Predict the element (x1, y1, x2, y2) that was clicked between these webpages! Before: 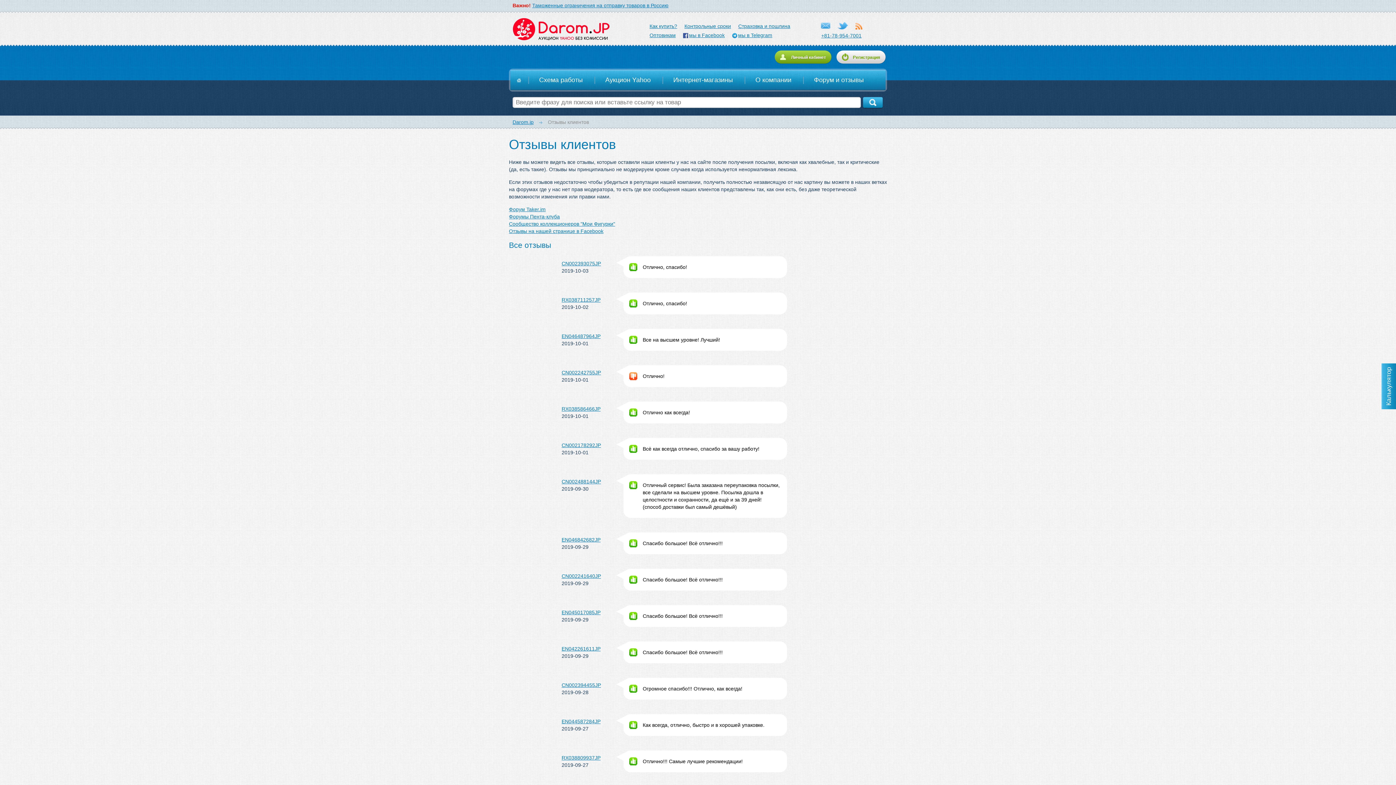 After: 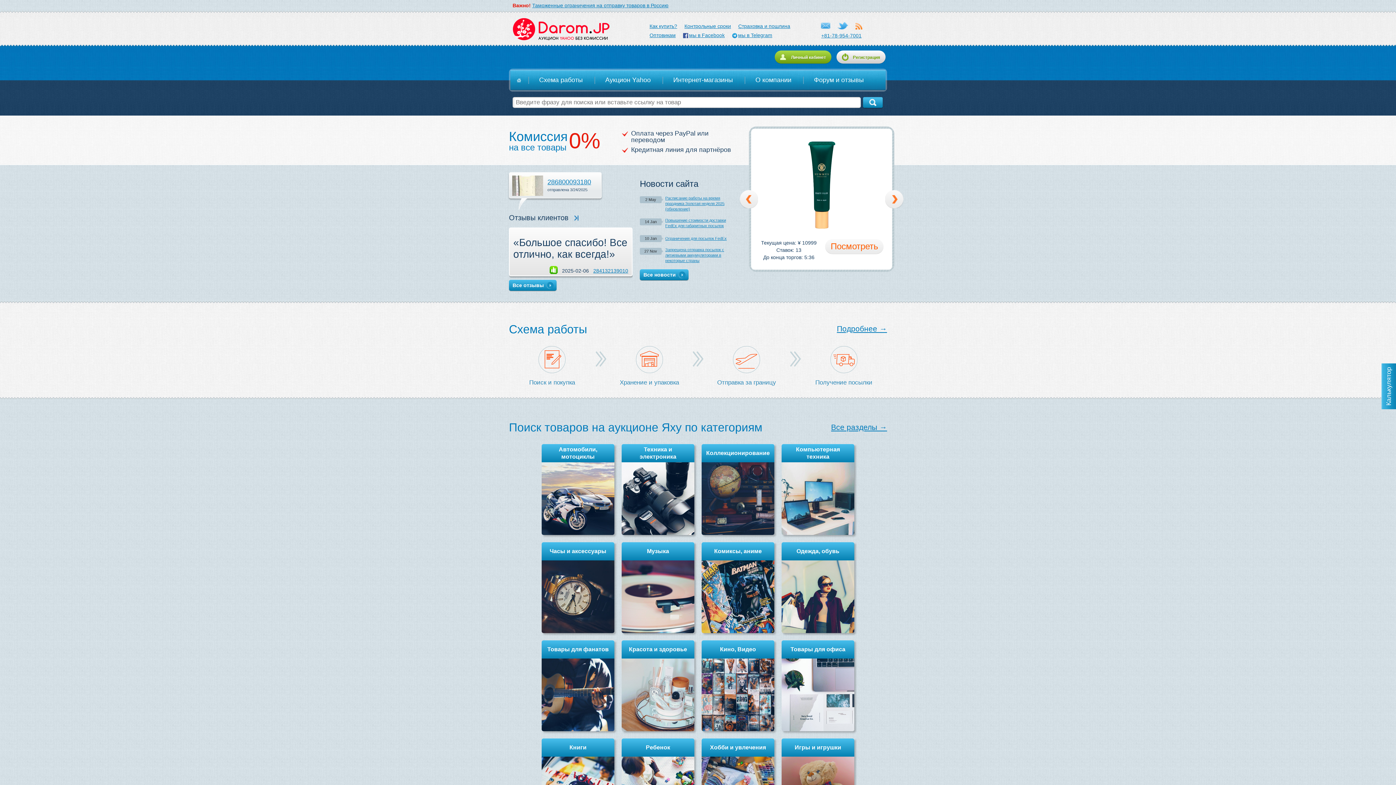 Action: label: Darom.jp bbox: (509, 18, 612, 40)